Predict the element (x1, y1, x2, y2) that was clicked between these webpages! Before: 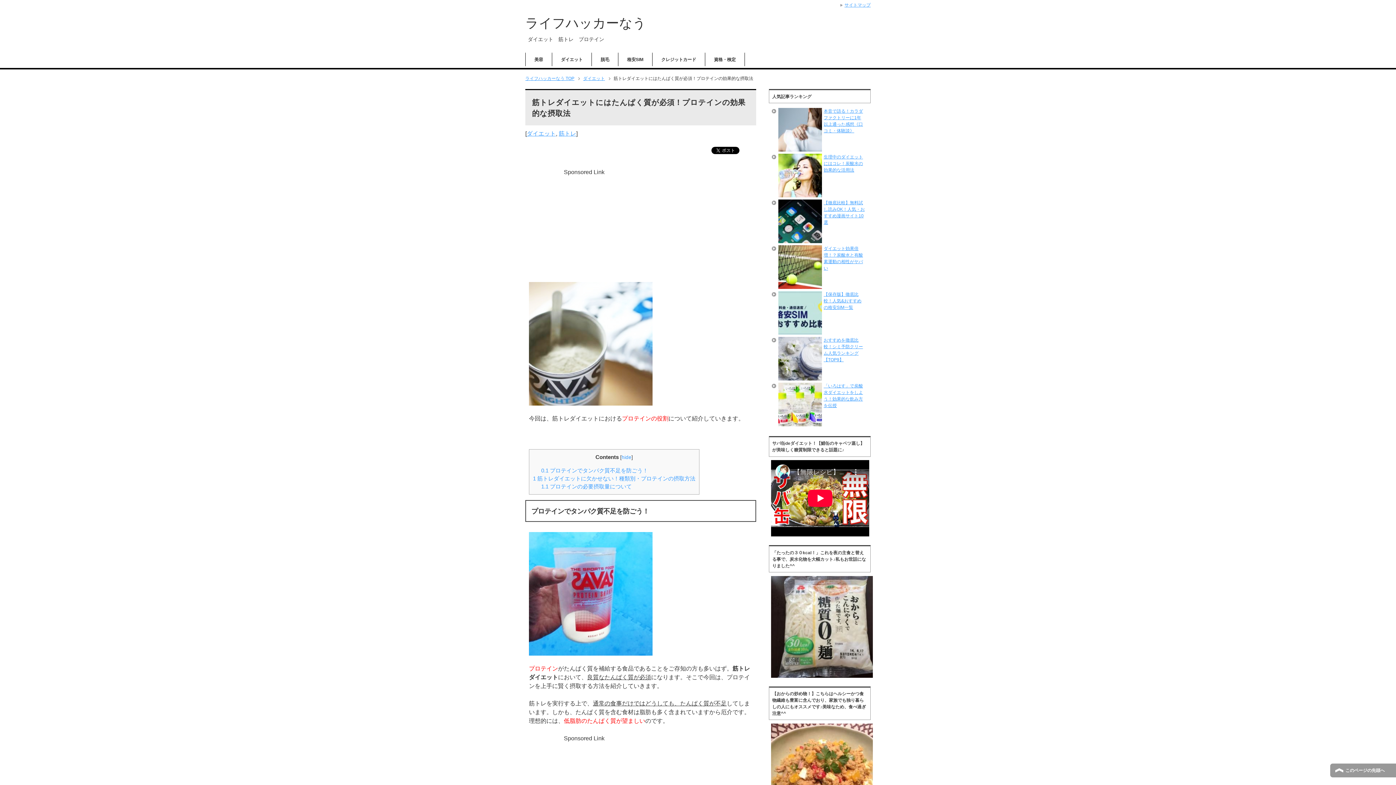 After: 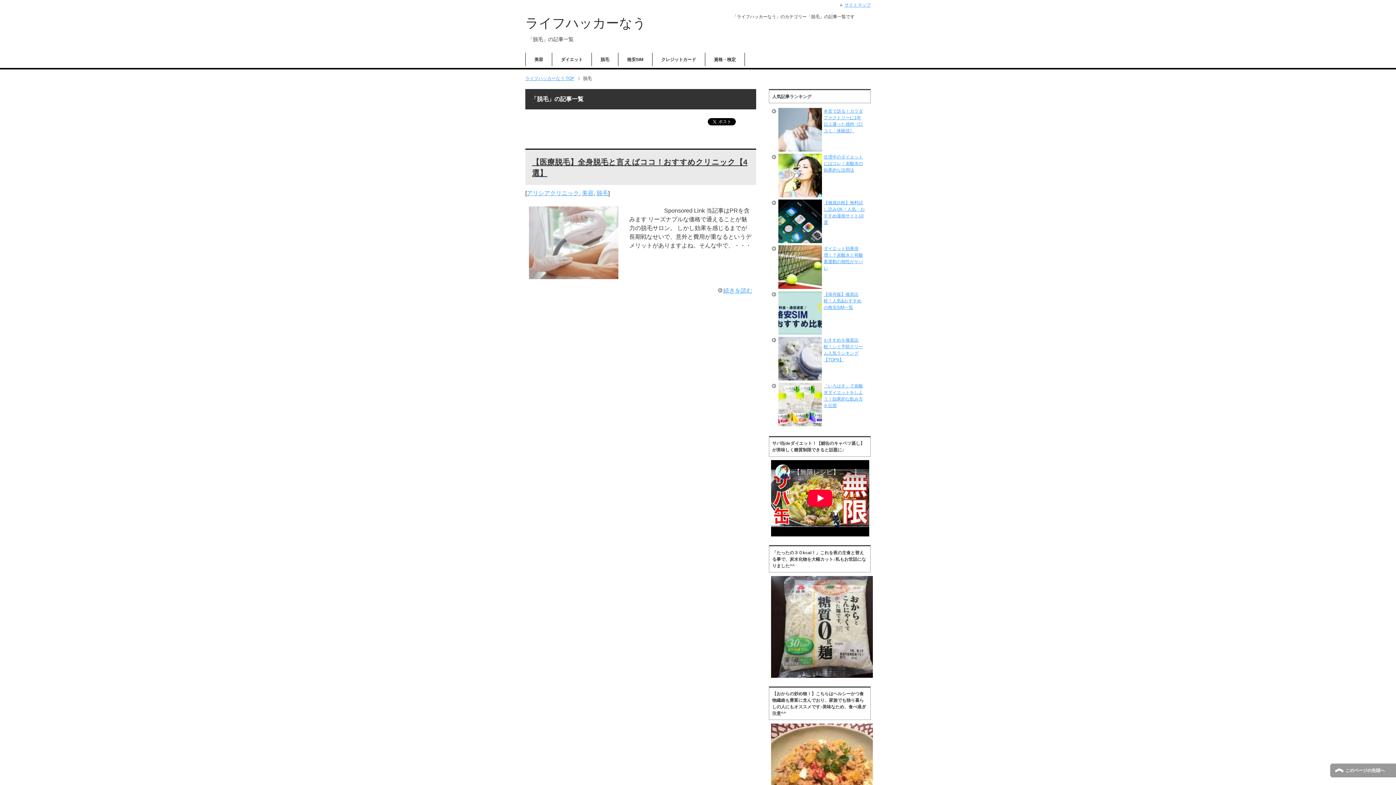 Action: label: 脱毛 bbox: (592, 52, 618, 66)